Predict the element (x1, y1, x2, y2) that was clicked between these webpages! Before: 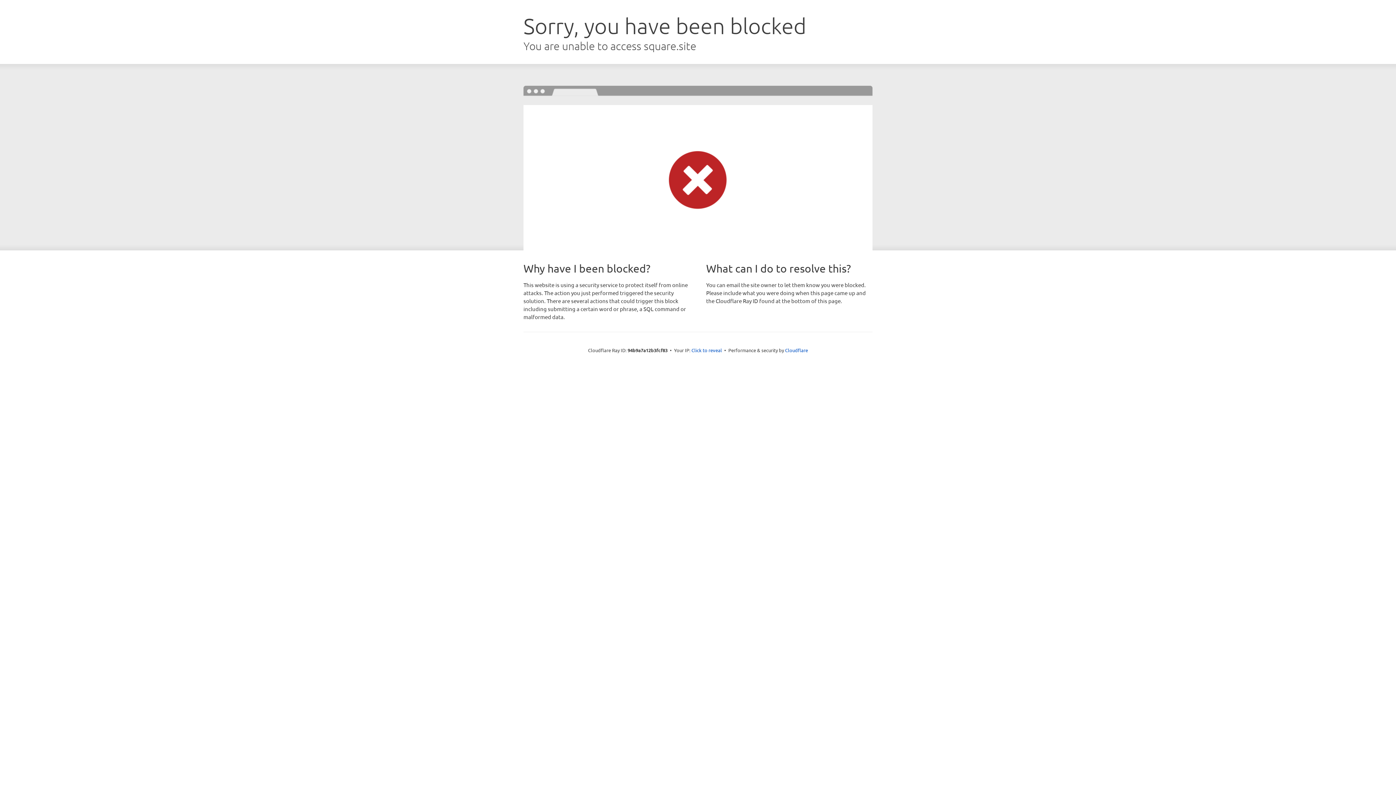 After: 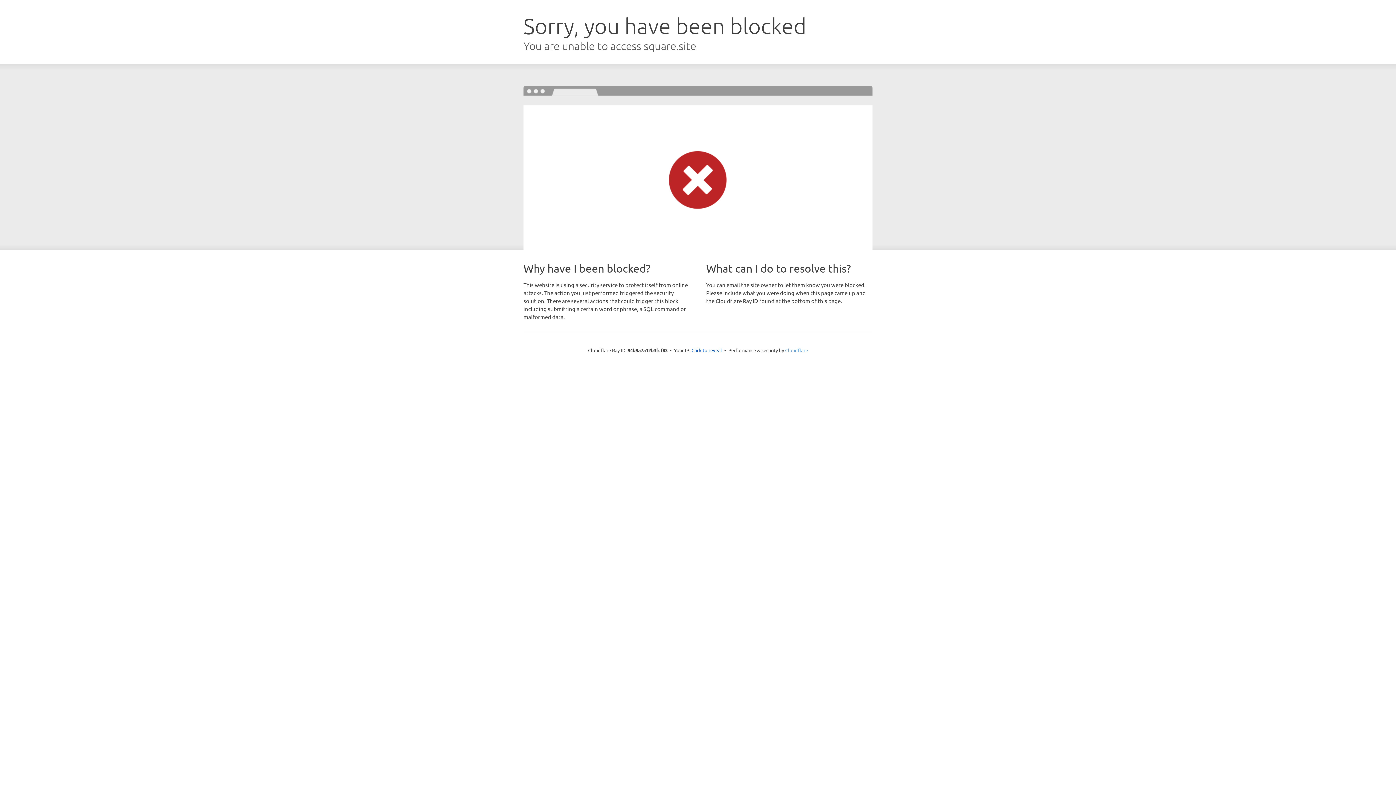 Action: label: Cloudflare bbox: (785, 347, 808, 353)